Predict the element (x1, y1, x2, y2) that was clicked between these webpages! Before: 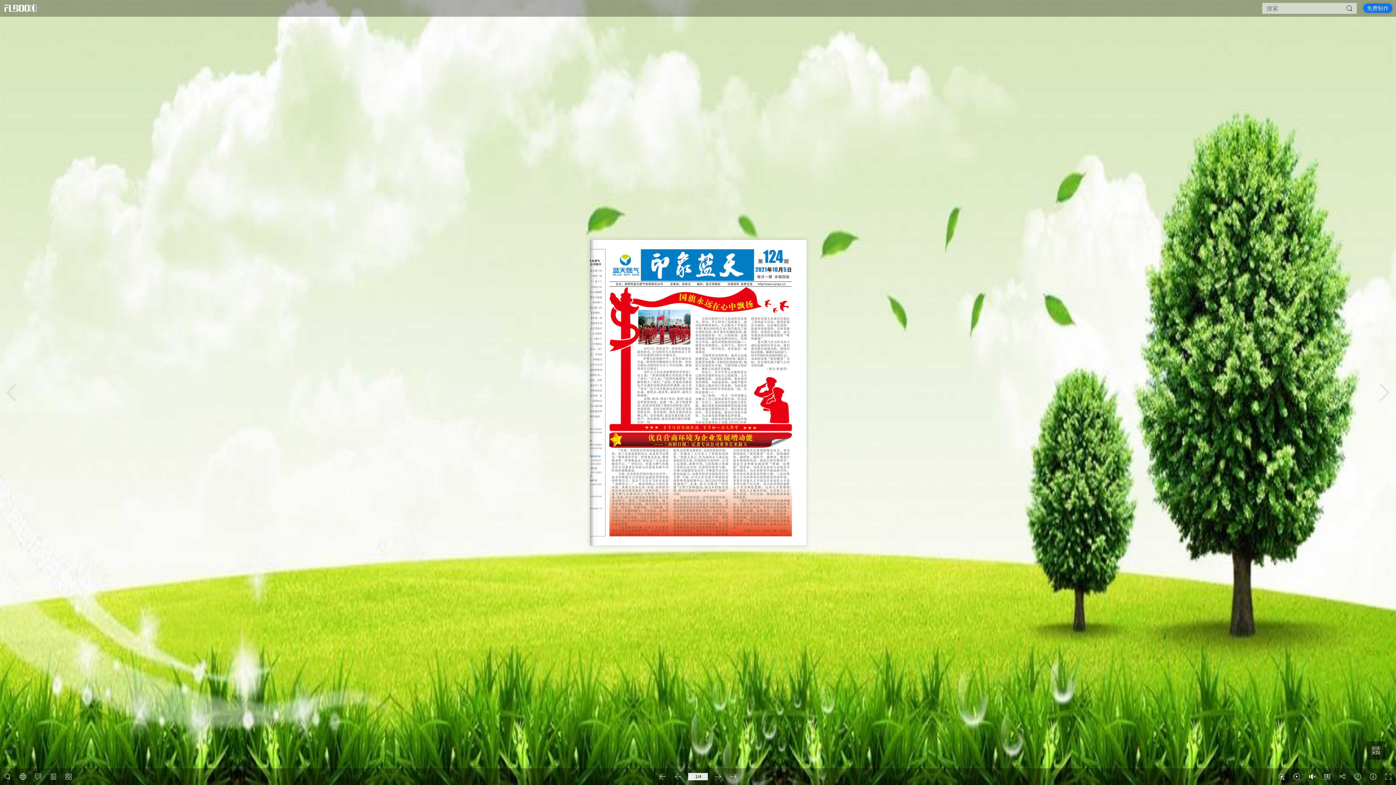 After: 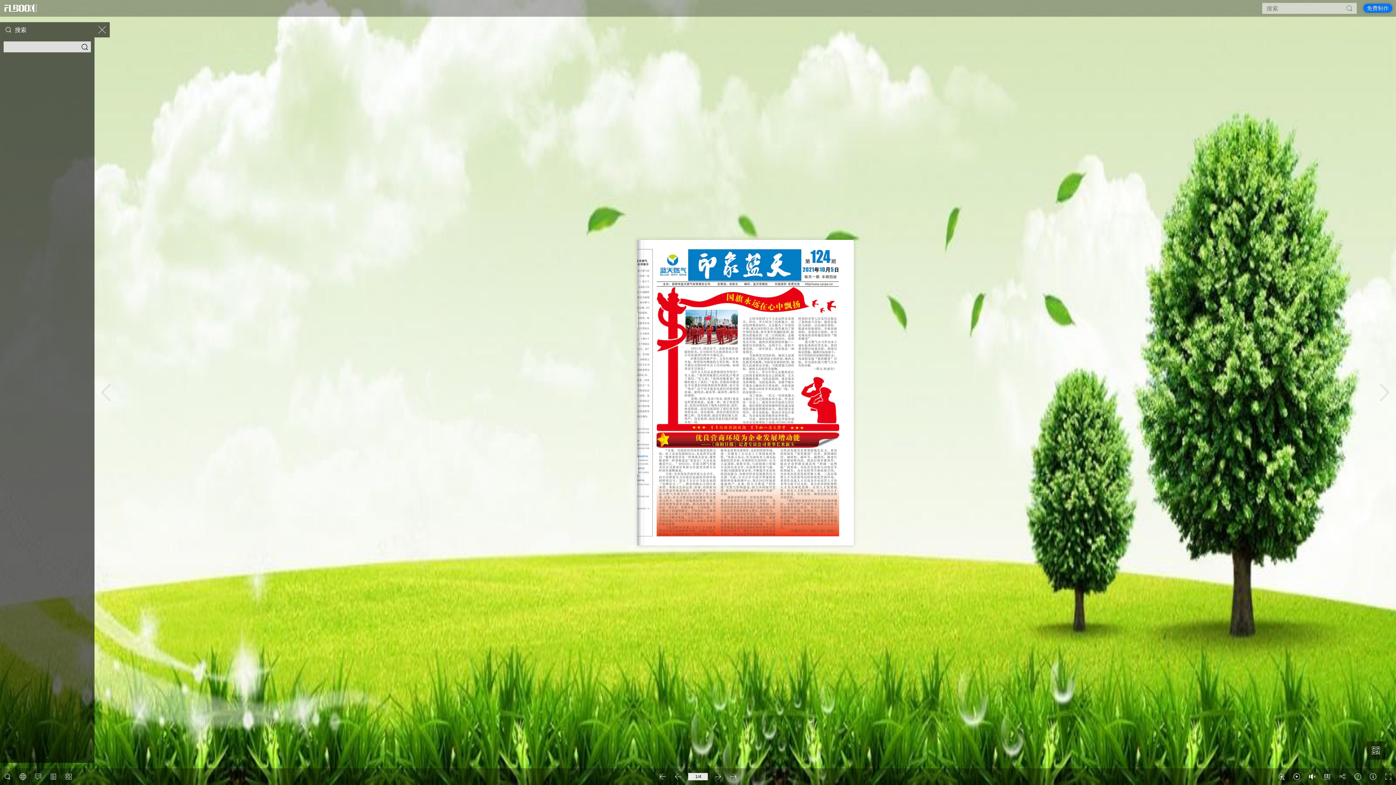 Action: bbox: (1346, 4, 1353, 12)